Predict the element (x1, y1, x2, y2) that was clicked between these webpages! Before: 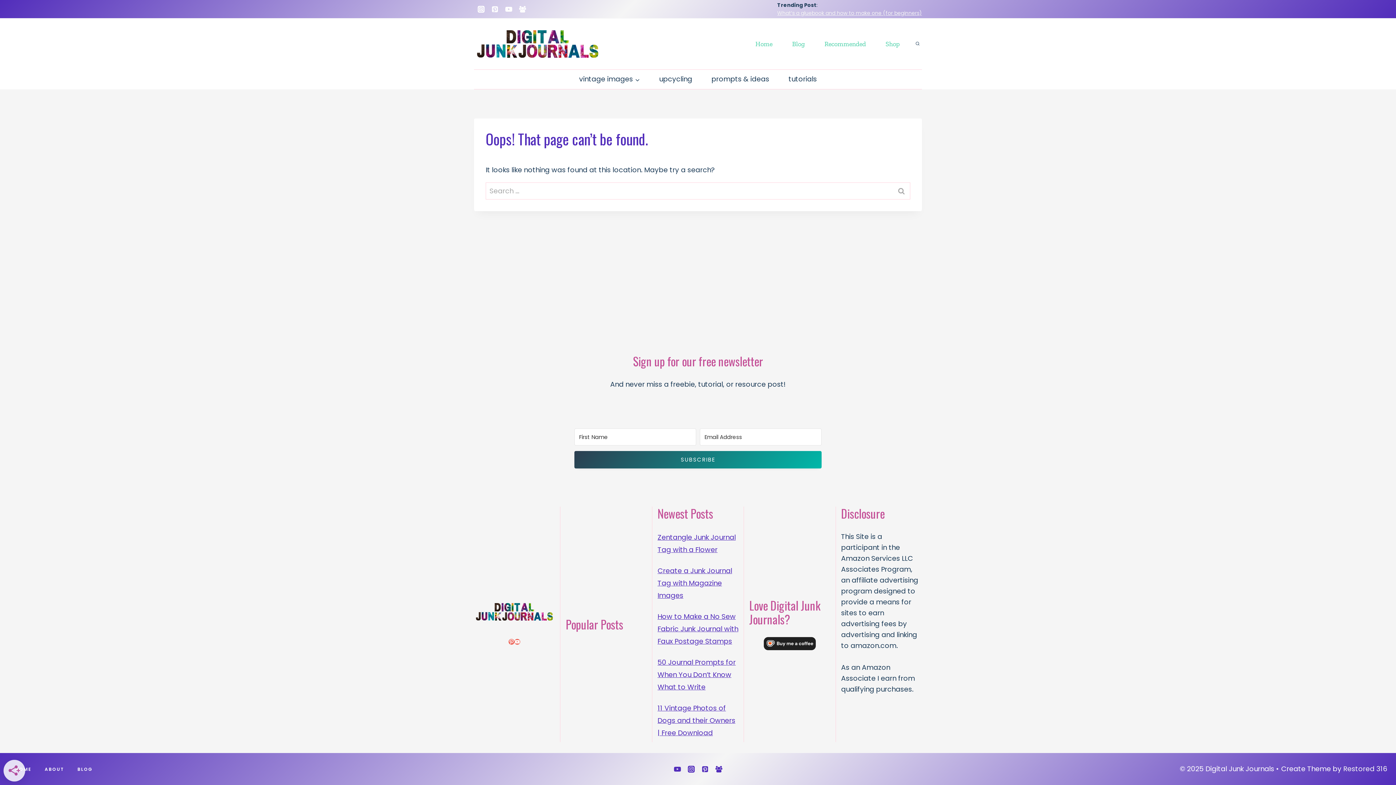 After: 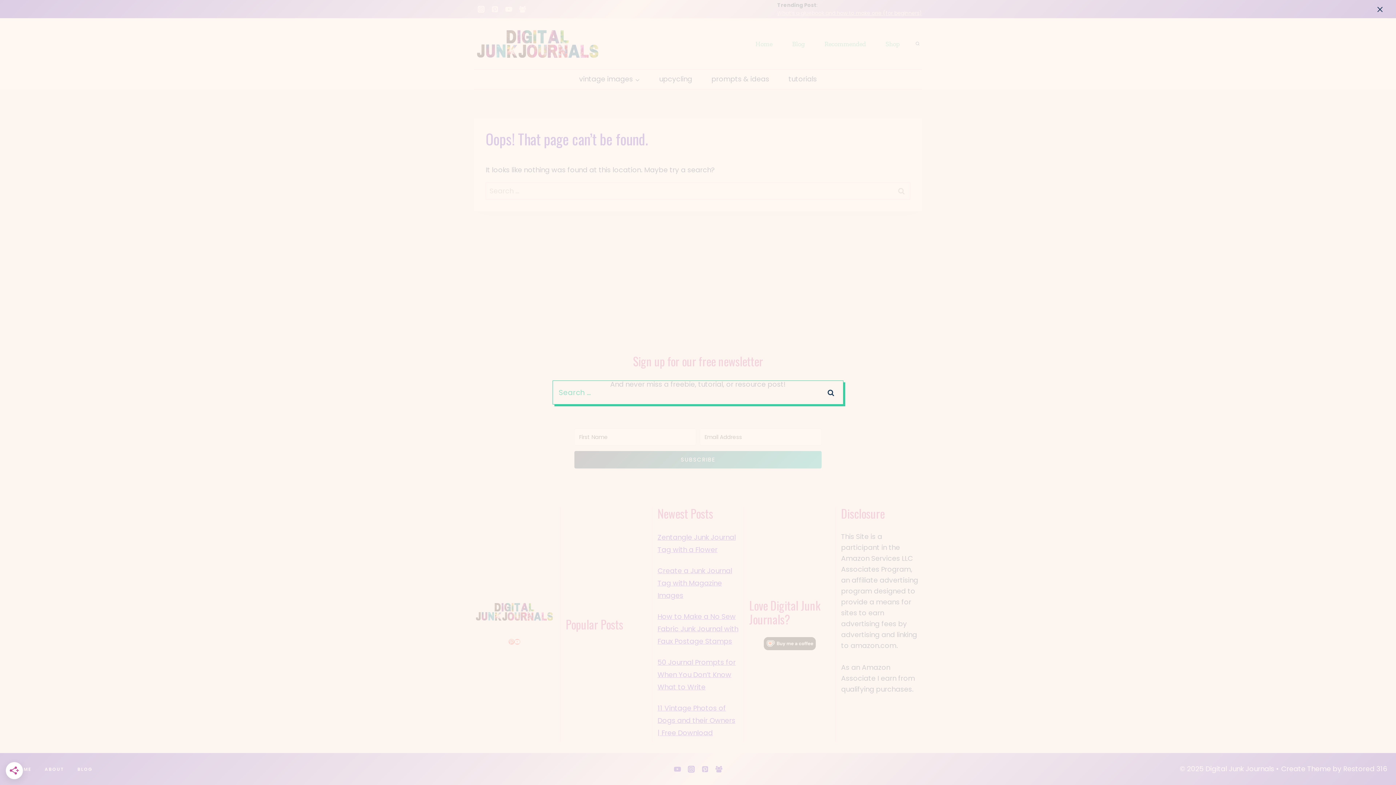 Action: bbox: (913, 39, 922, 48) label: View Search Form